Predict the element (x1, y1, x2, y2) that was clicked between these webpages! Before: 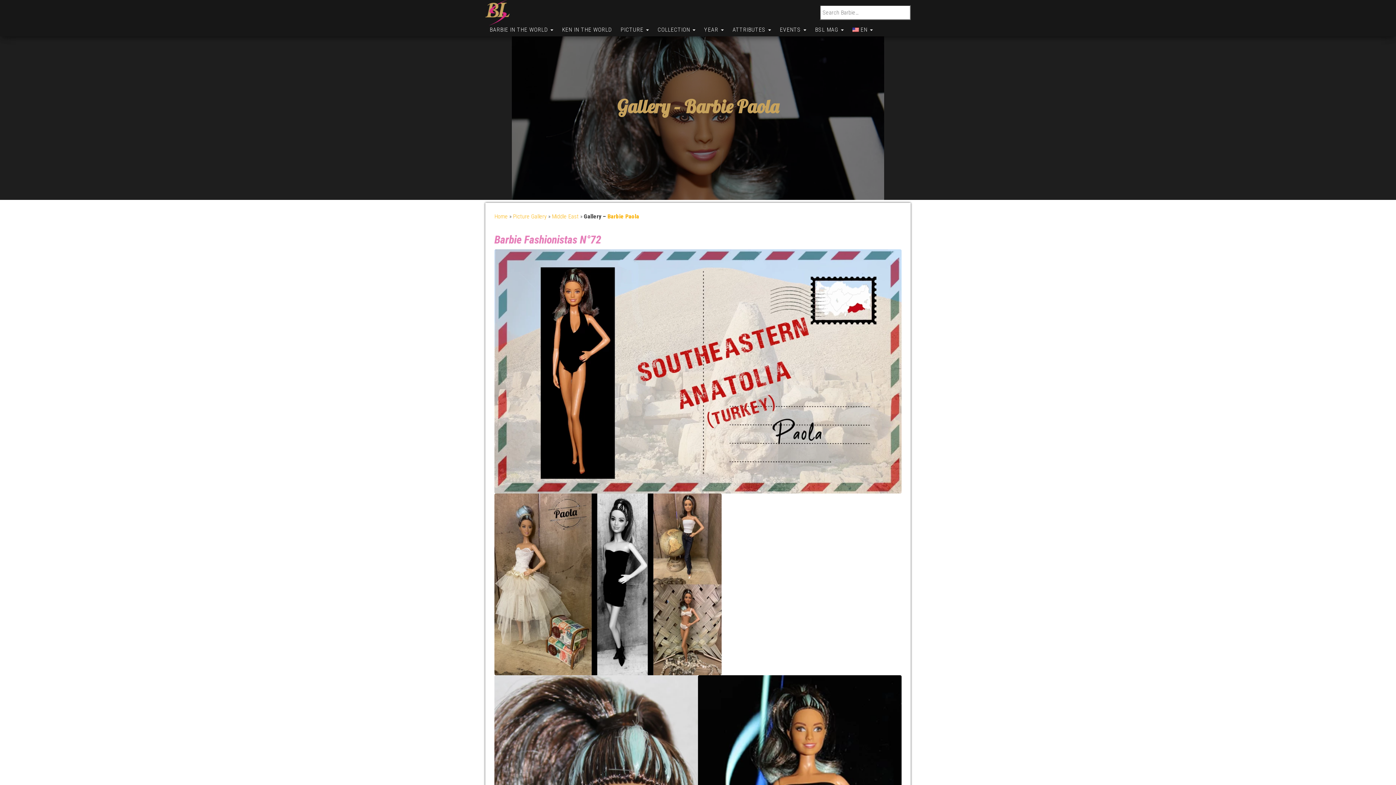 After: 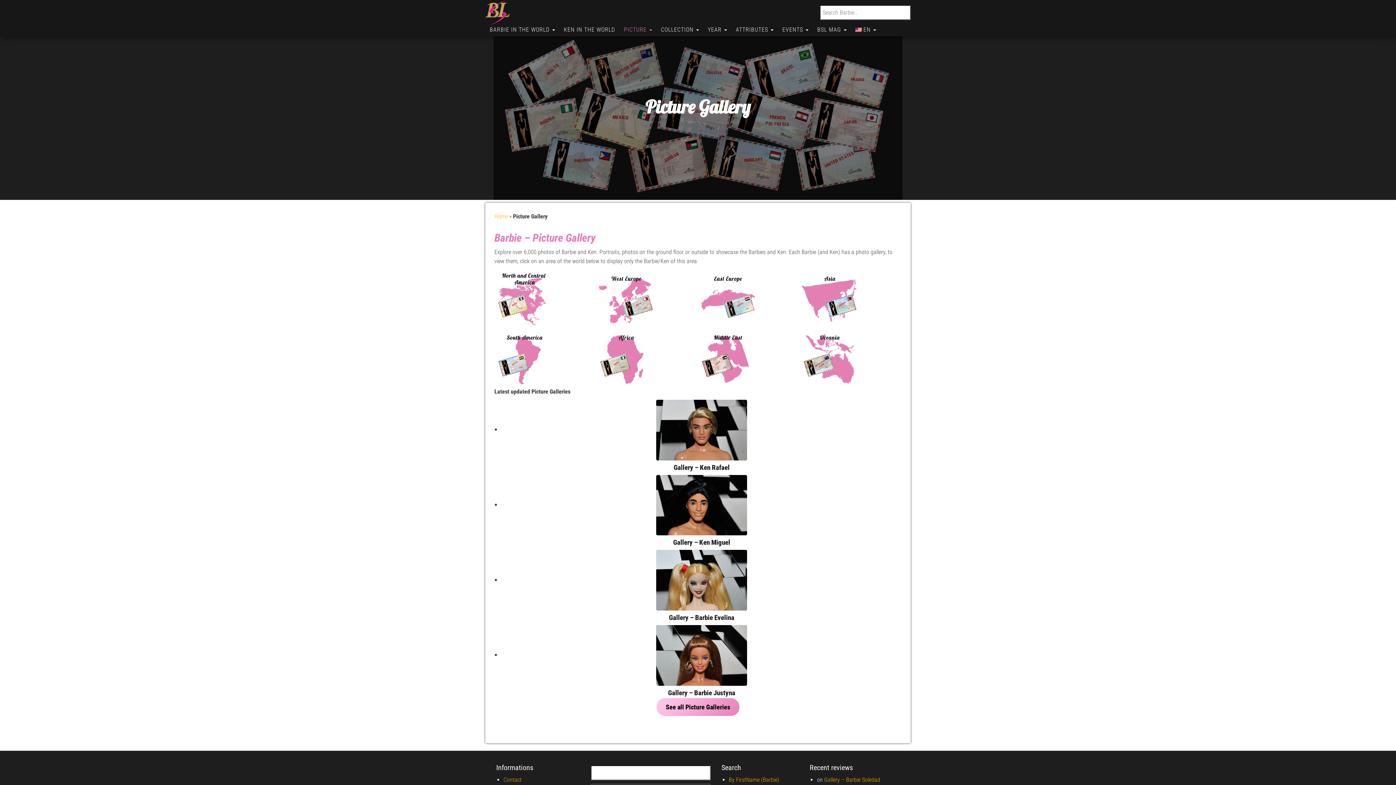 Action: label: PICTURE  bbox: (616, 25, 653, 36)